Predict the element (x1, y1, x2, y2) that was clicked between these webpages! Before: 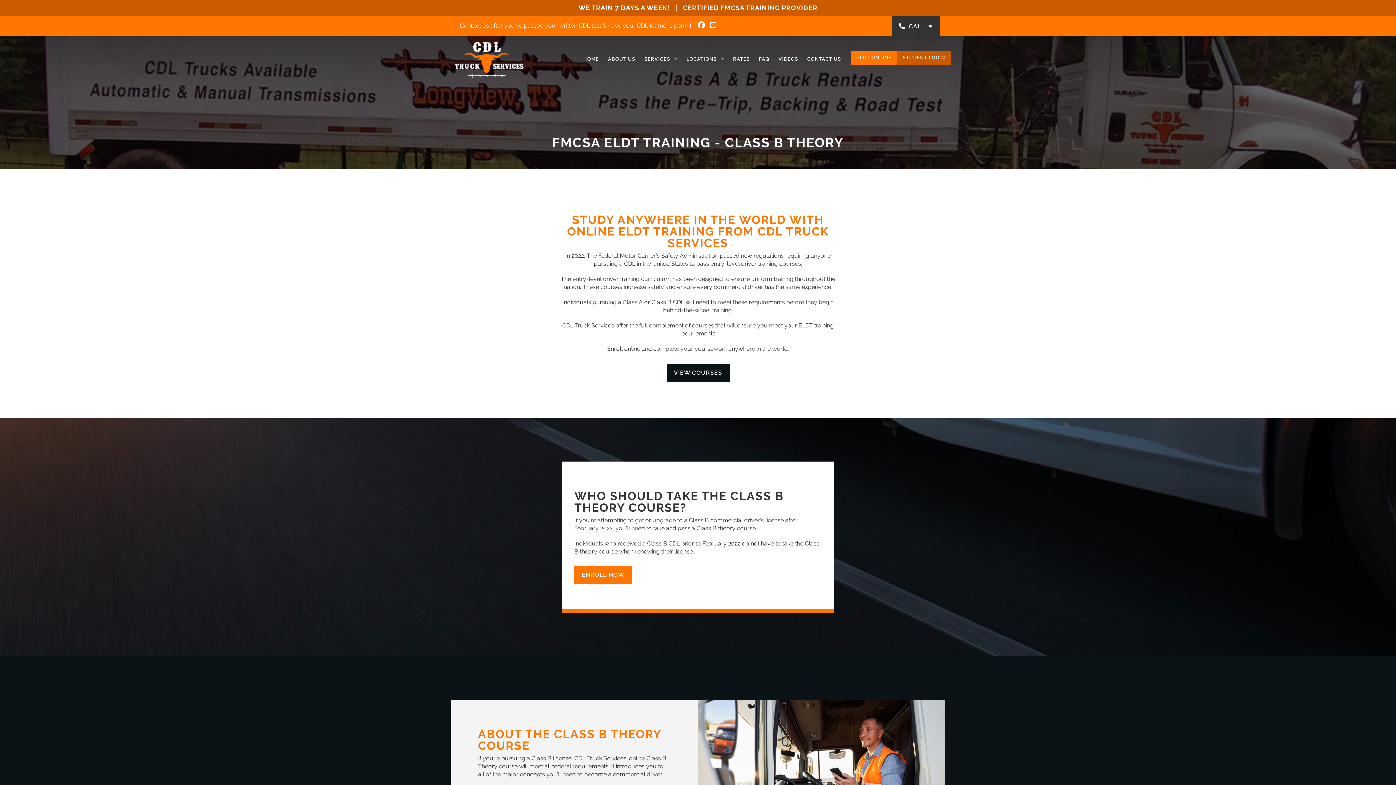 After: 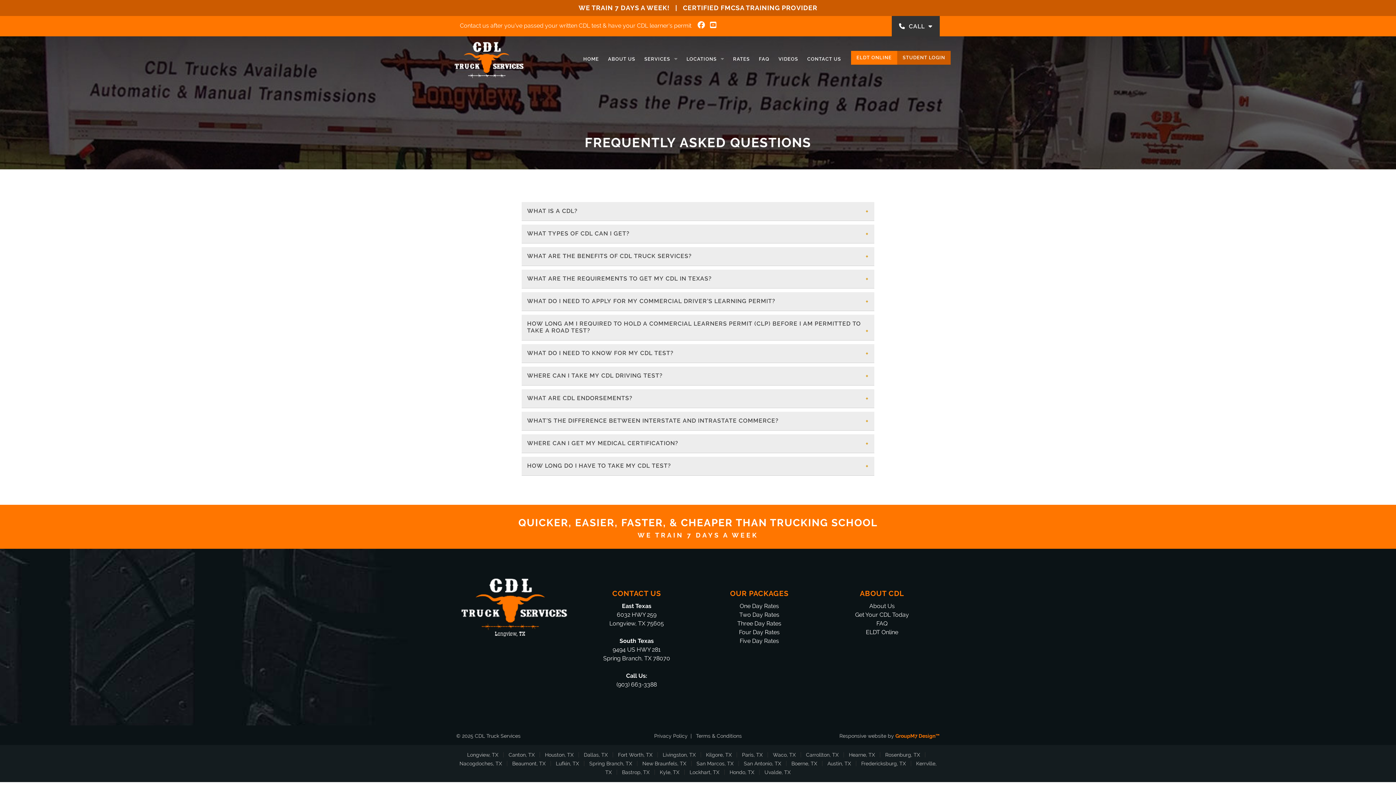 Action: label: FAQ bbox: (754, 36, 774, 81)